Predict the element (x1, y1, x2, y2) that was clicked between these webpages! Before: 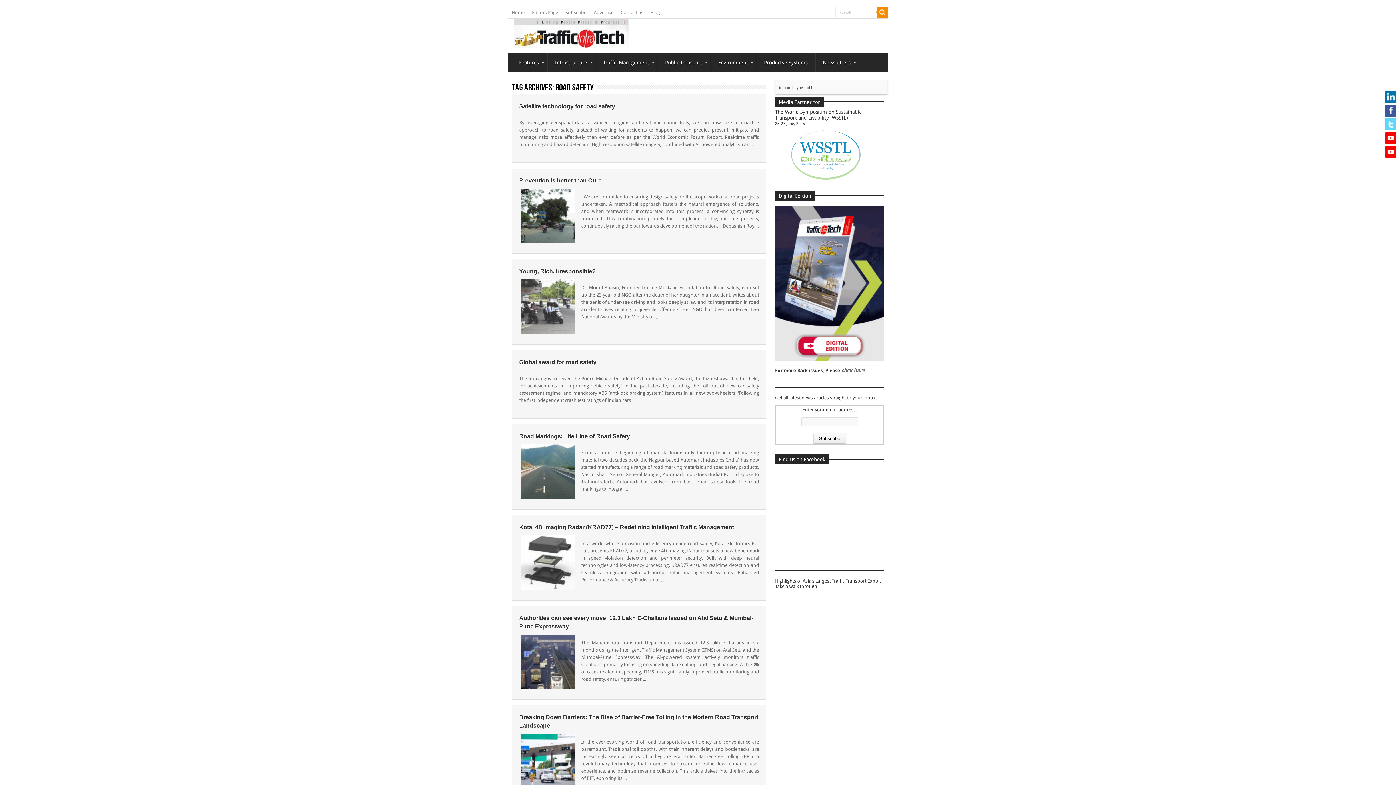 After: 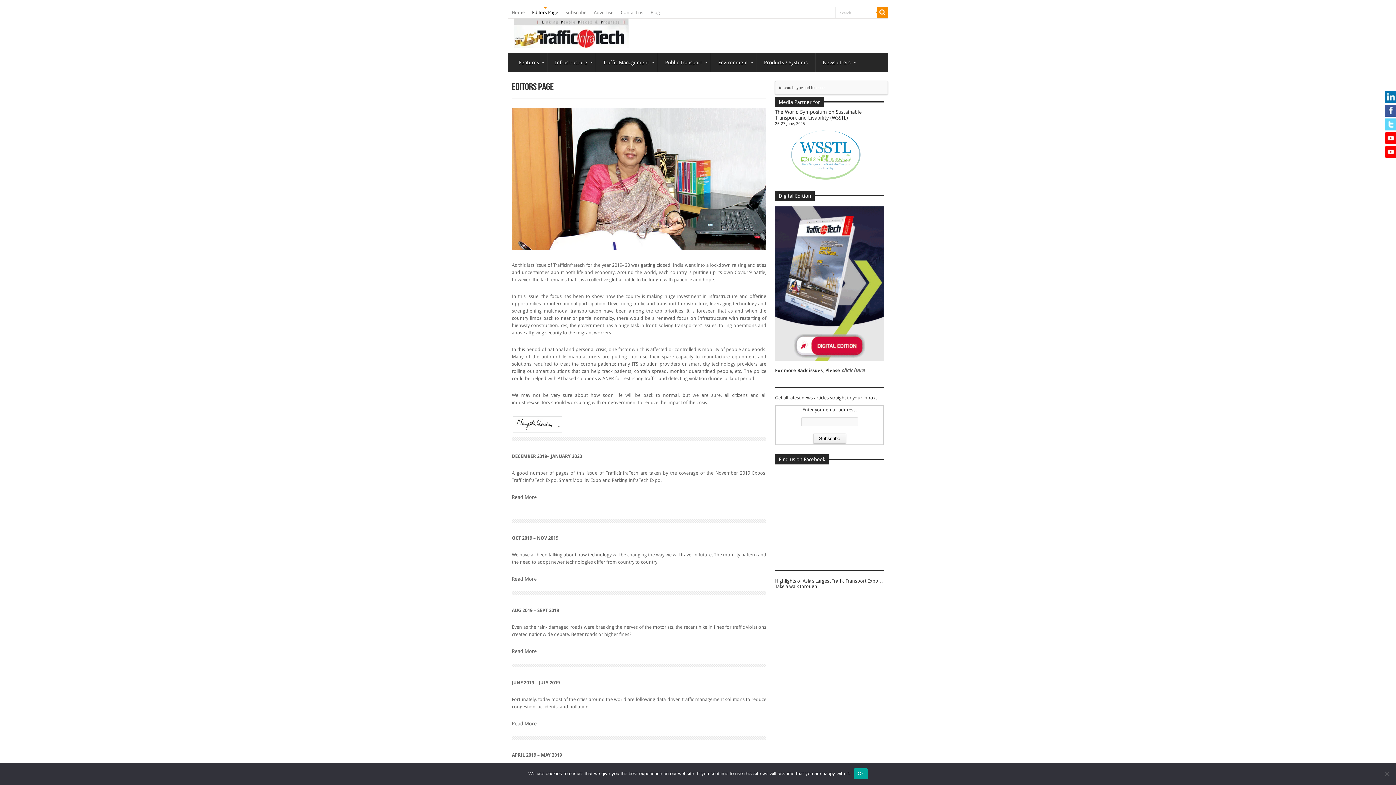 Action: bbox: (528, 7, 562, 18) label: Editors Page